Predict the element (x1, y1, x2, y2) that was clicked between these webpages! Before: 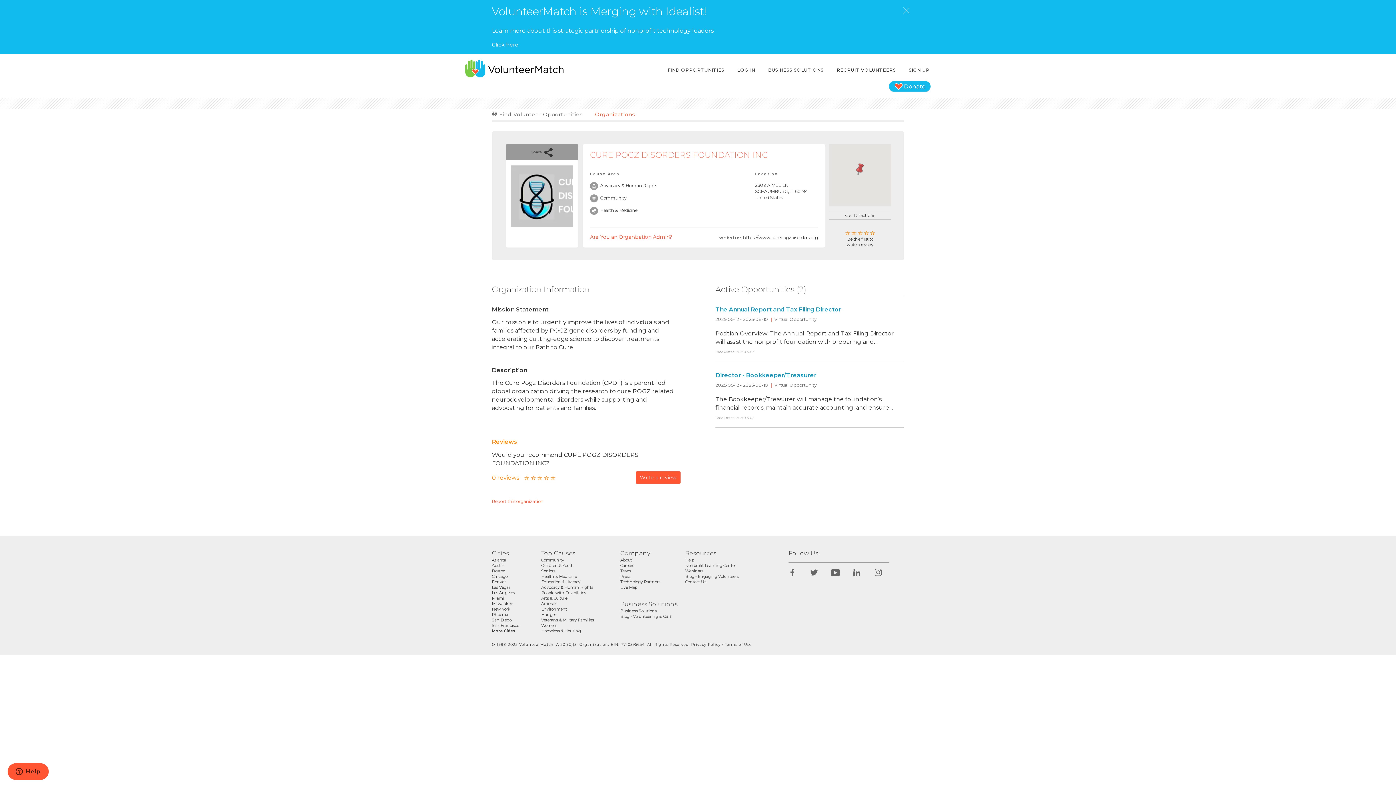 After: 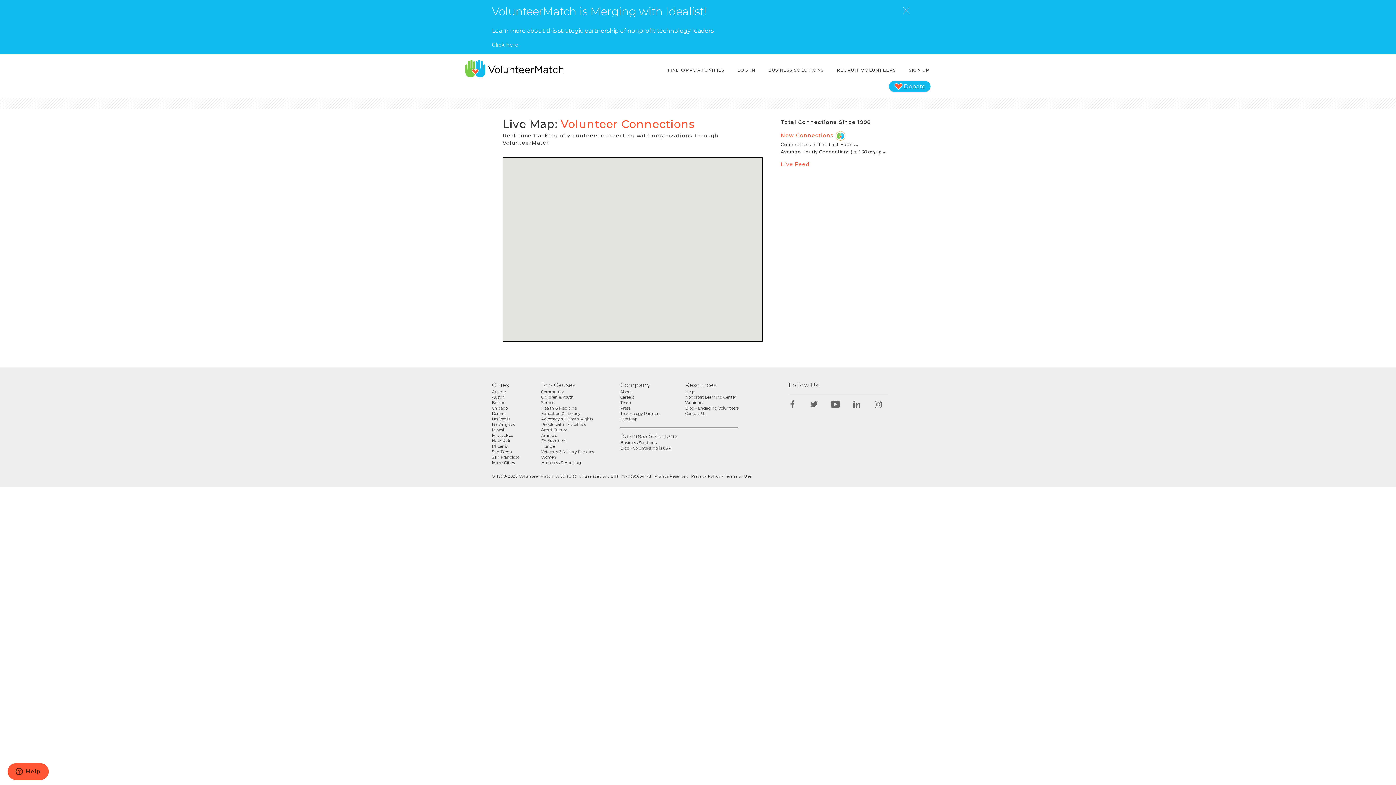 Action: bbox: (620, 584, 637, 590) label: Live Map